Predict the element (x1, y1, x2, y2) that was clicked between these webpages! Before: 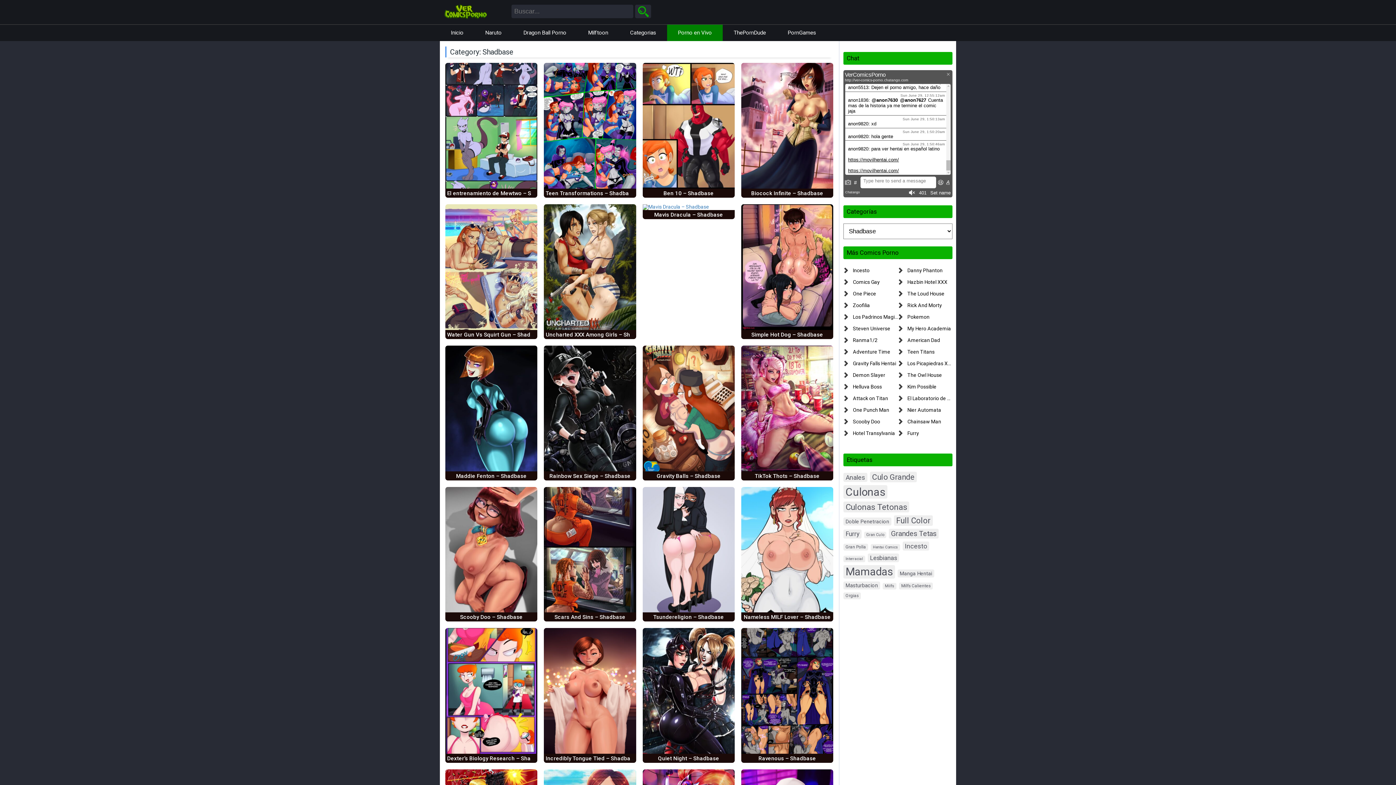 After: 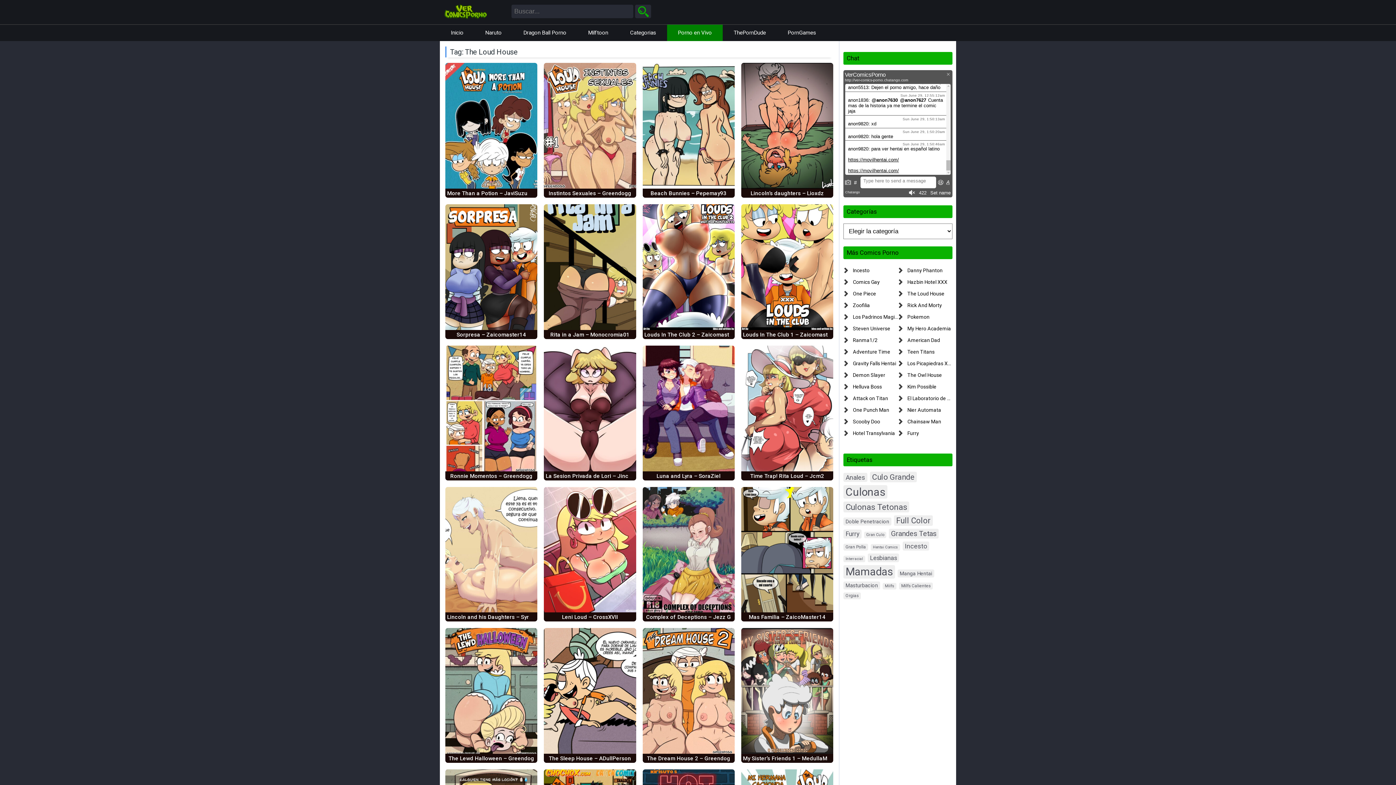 Action: bbox: (907, 290, 944, 296) label: The Loud House